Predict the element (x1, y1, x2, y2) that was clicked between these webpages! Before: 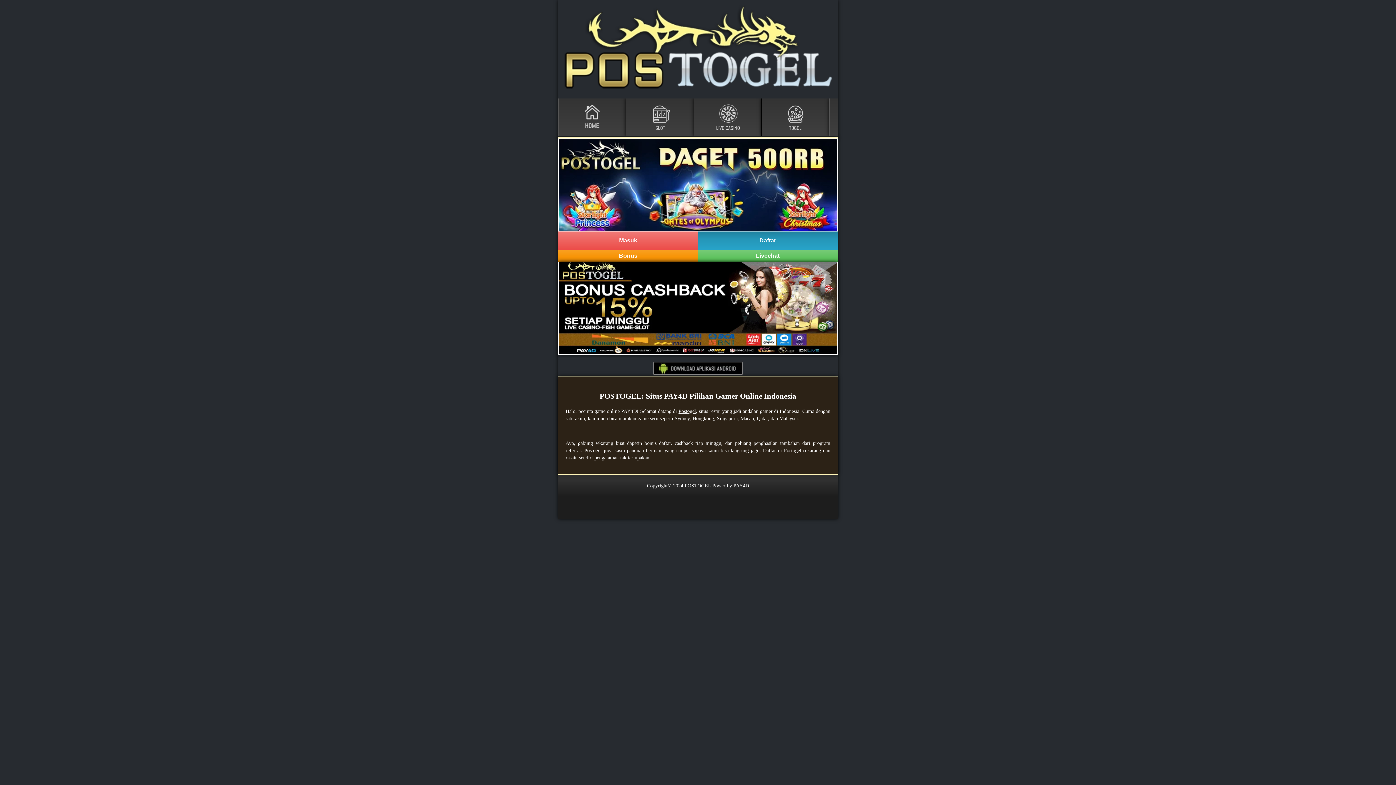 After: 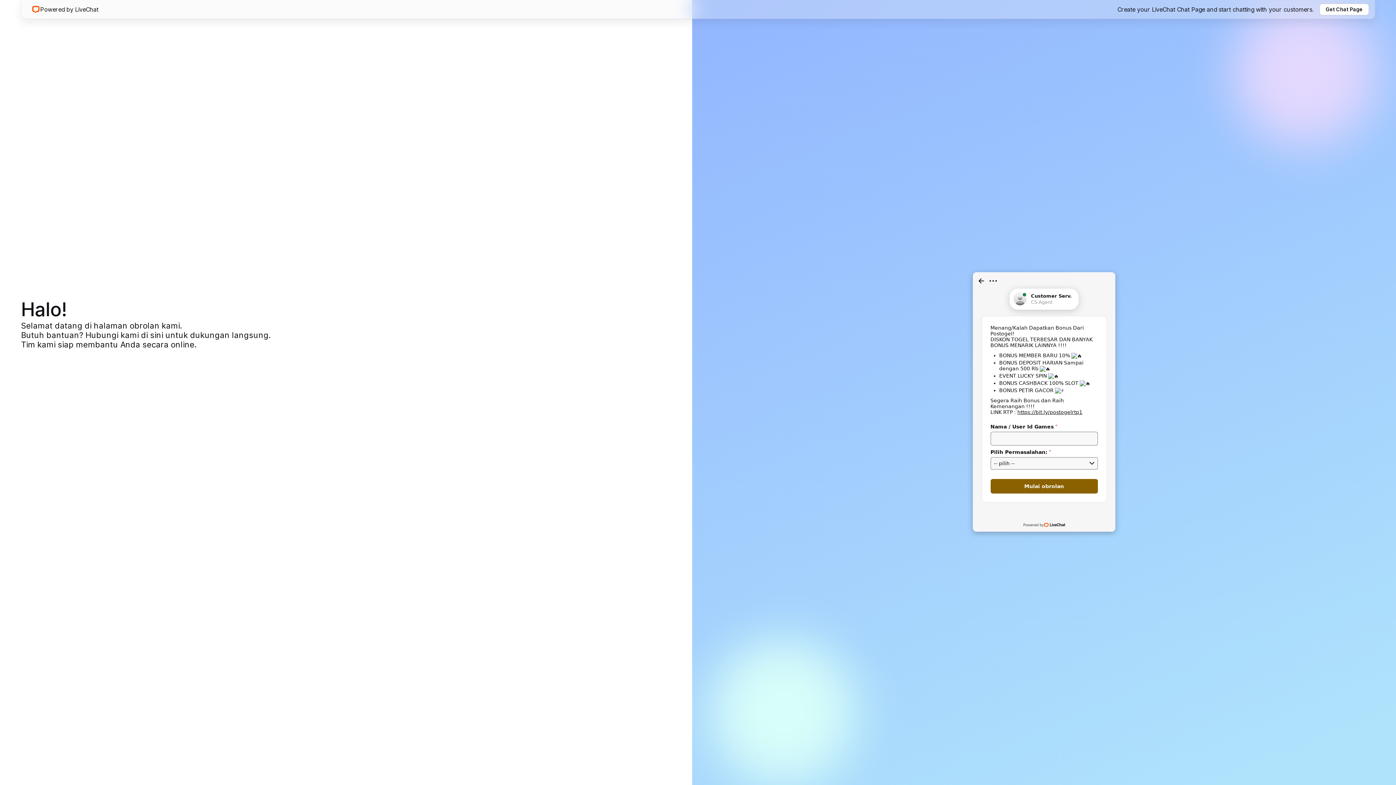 Action: label: Livechat bbox: (698, 249, 837, 262)